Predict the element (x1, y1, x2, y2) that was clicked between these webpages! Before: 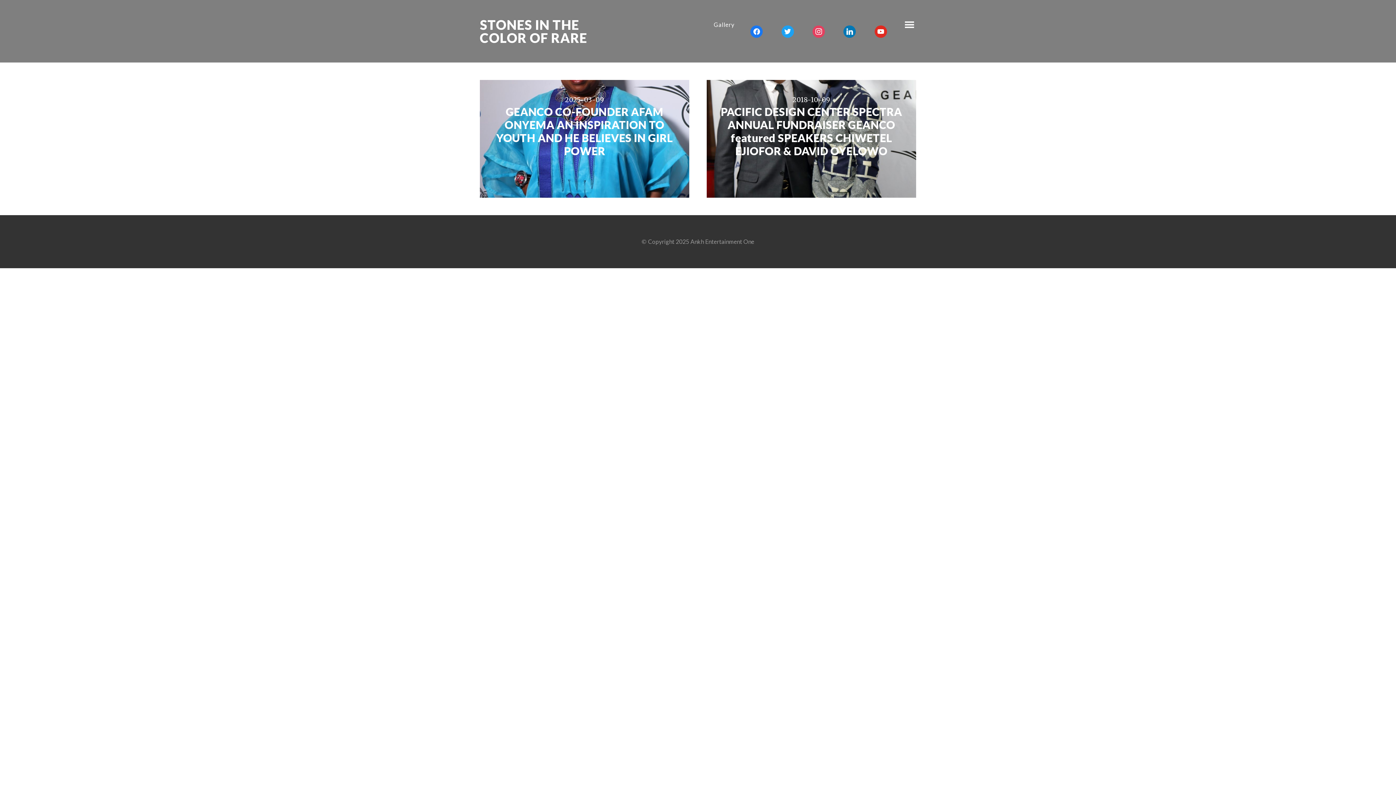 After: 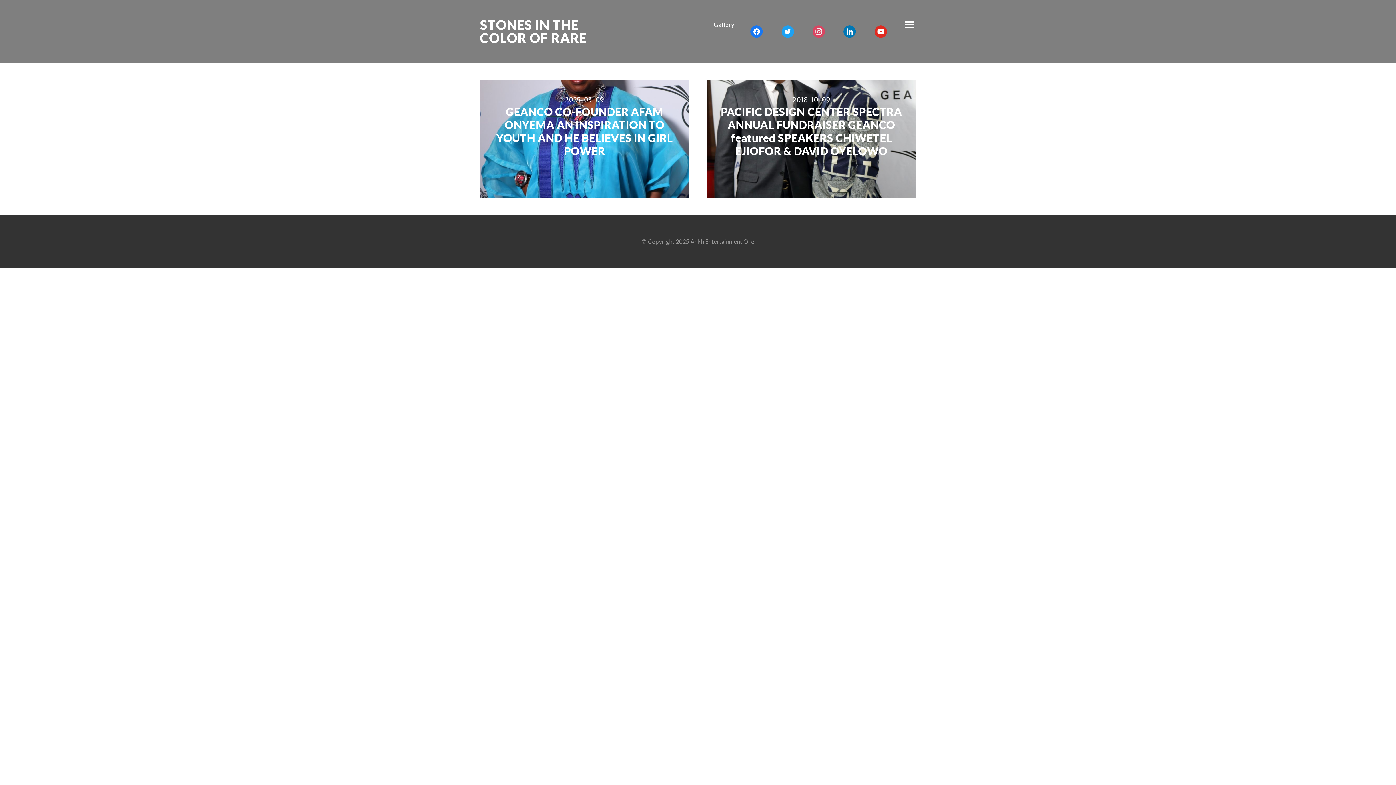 Action: label: instagram bbox: (812, 25, 825, 37)